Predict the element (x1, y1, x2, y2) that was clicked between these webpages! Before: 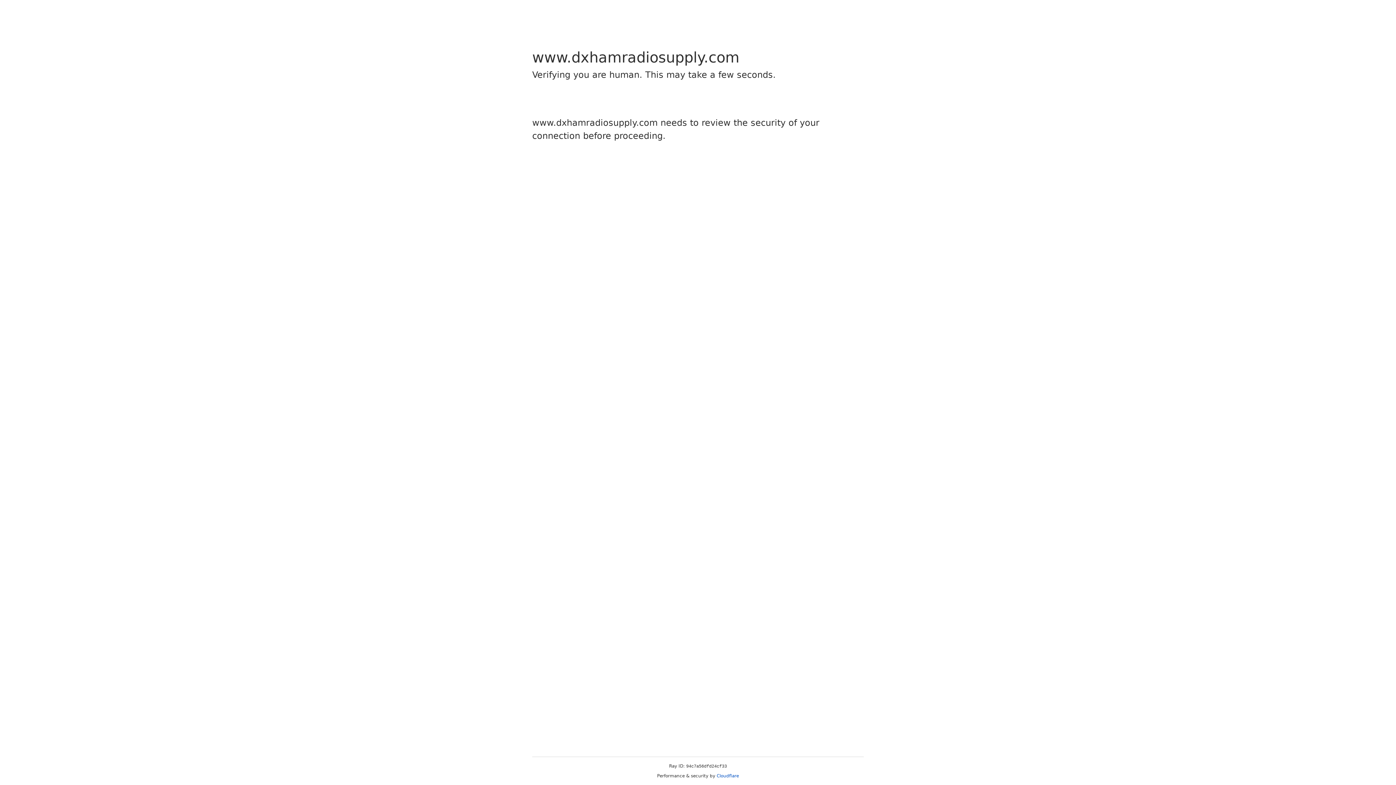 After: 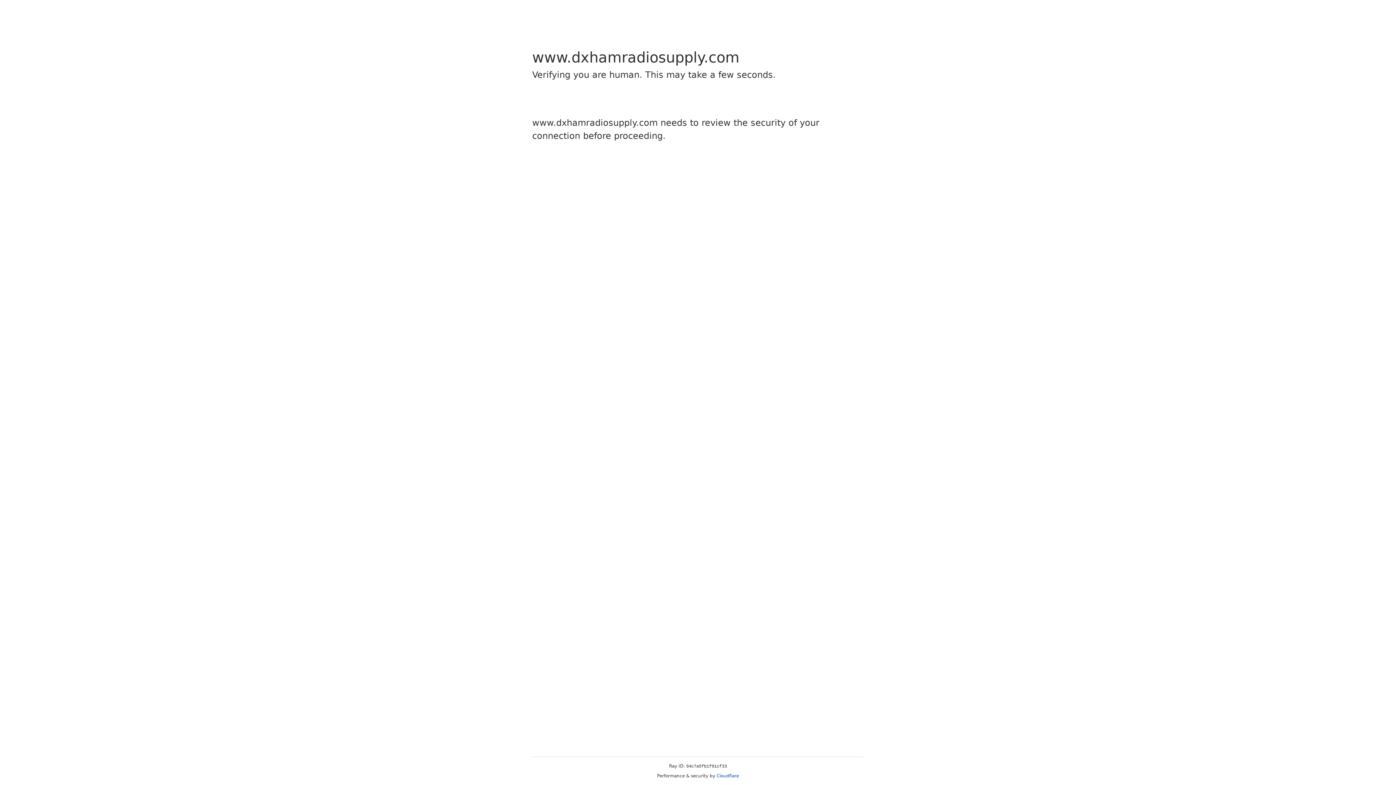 Action: bbox: (716, 773, 739, 778) label: Cloudflare